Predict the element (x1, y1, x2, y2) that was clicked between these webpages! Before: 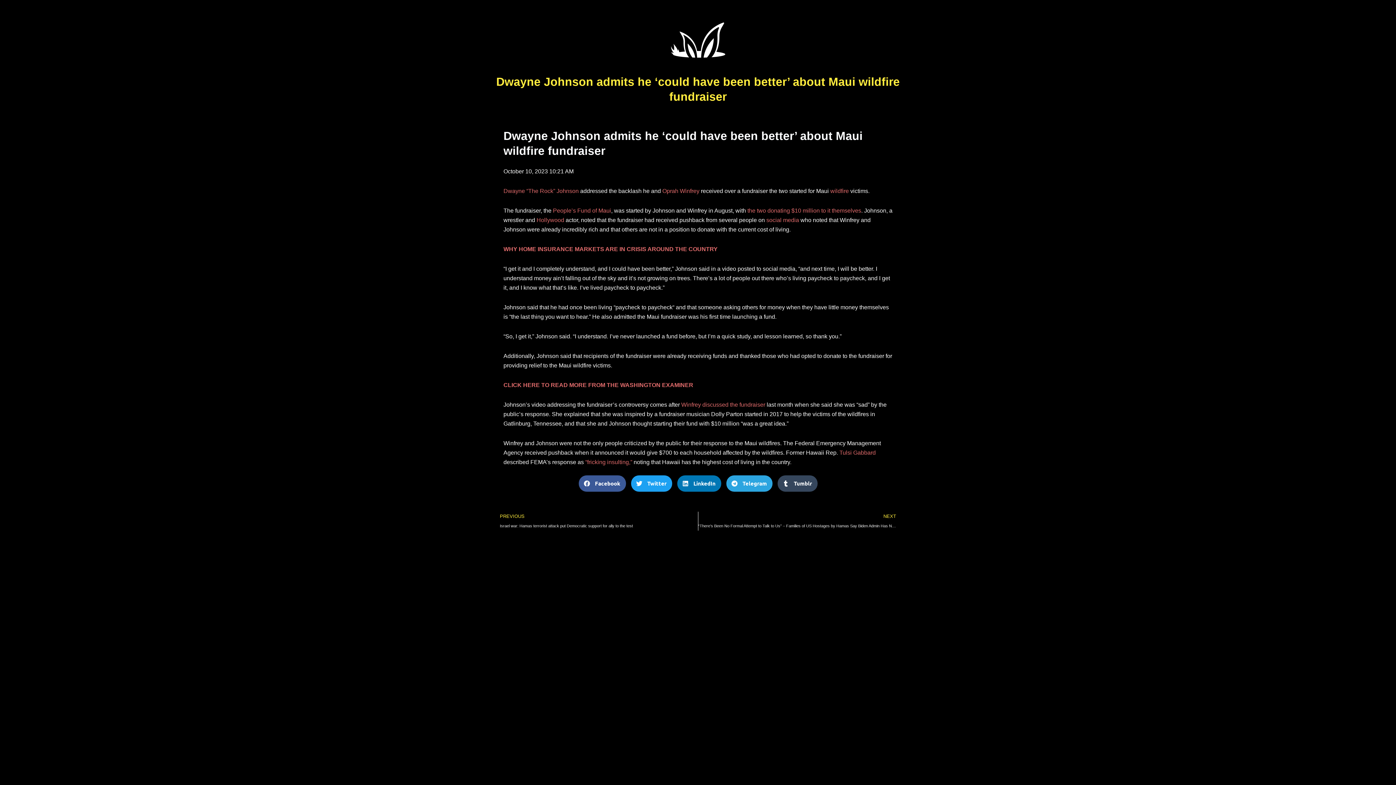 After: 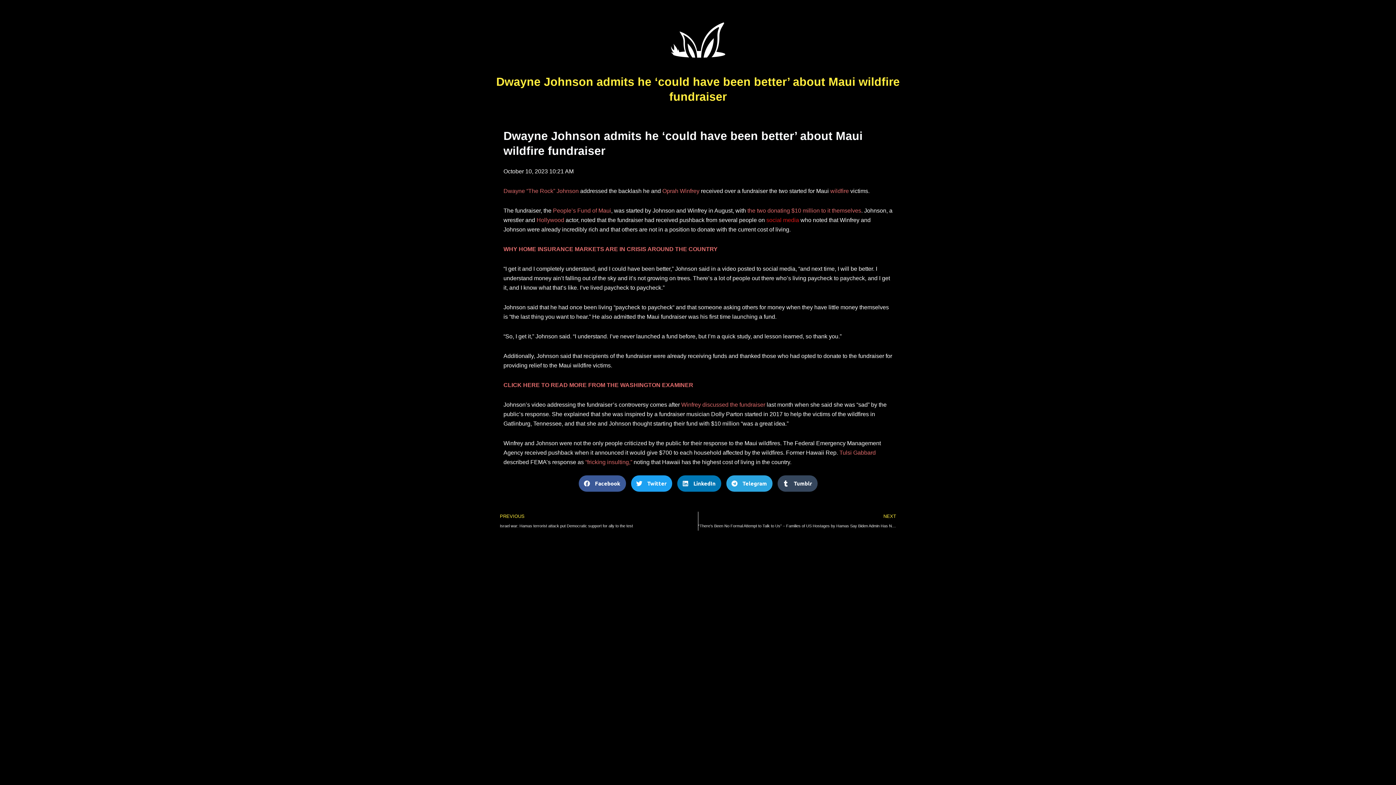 Action: label: social media bbox: (766, 217, 799, 223)